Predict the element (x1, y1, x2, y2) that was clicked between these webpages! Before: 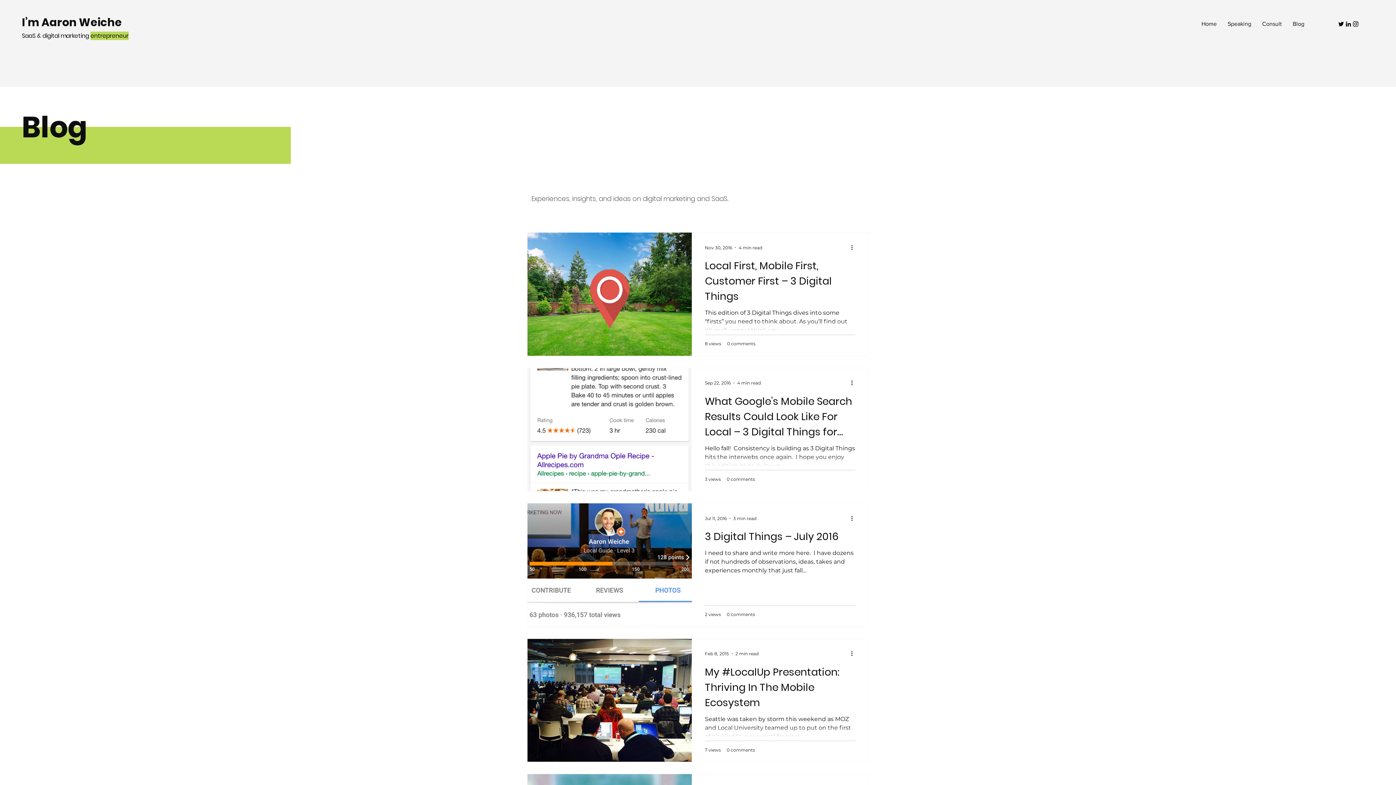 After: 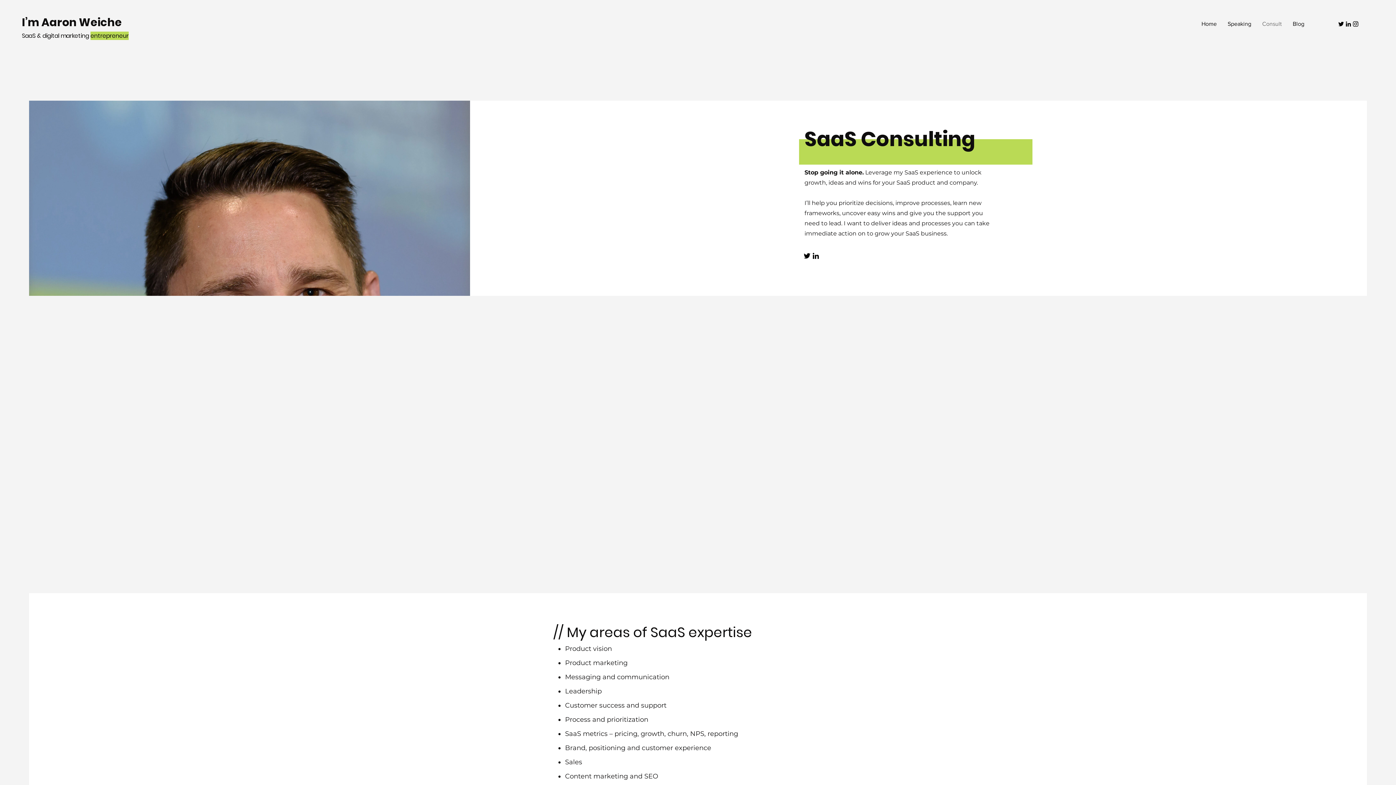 Action: label: Consult bbox: (1257, 19, 1287, 28)